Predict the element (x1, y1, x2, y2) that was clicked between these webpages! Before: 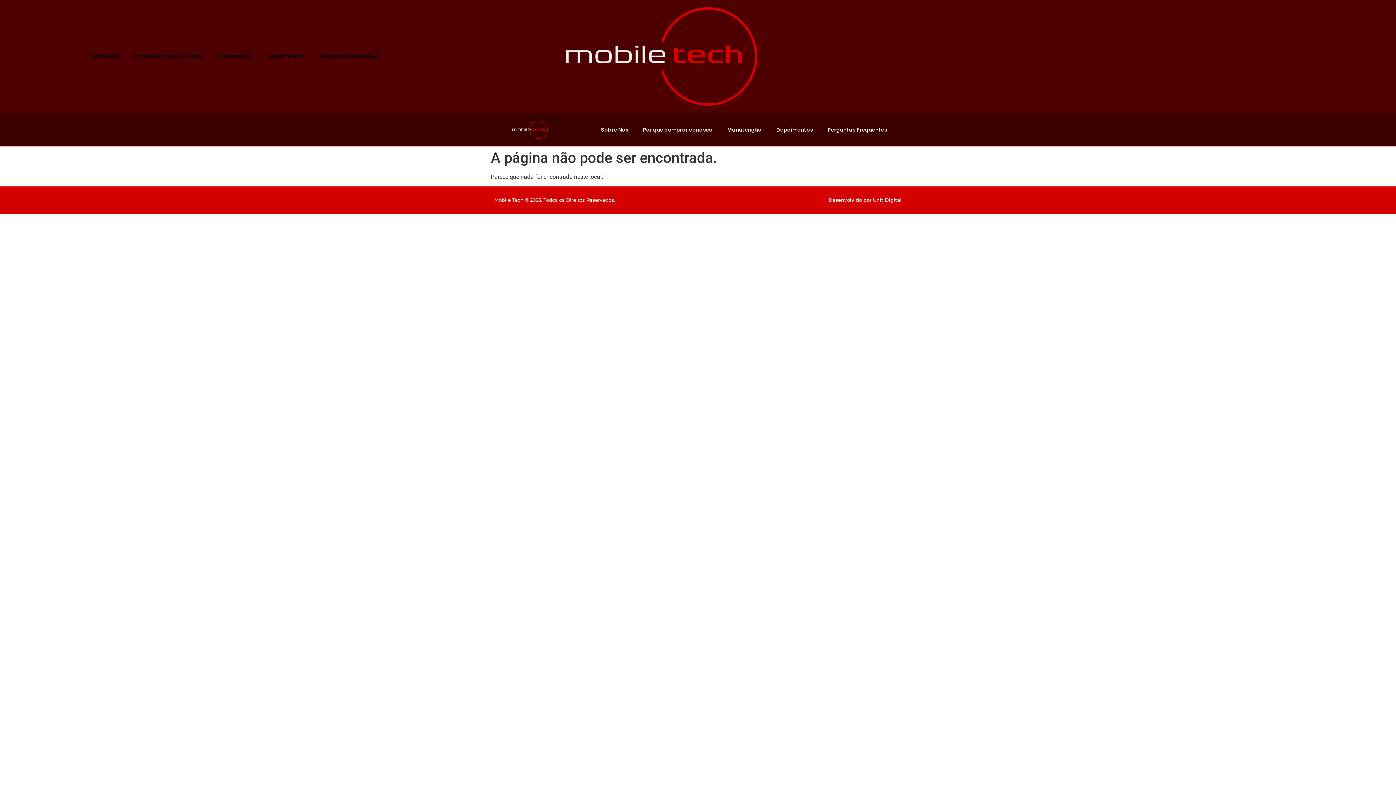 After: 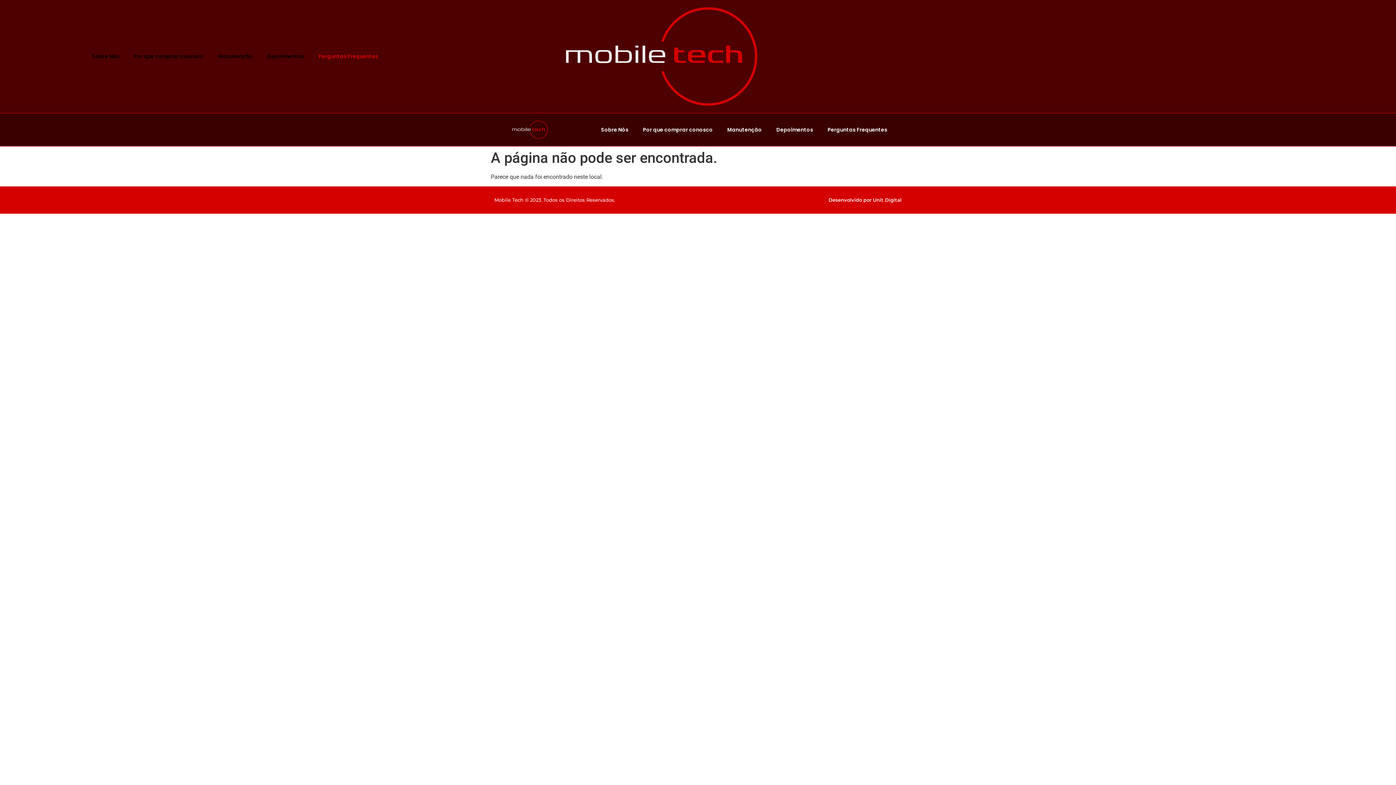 Action: bbox: (311, 48, 385, 64) label: Perguntas Frequentes